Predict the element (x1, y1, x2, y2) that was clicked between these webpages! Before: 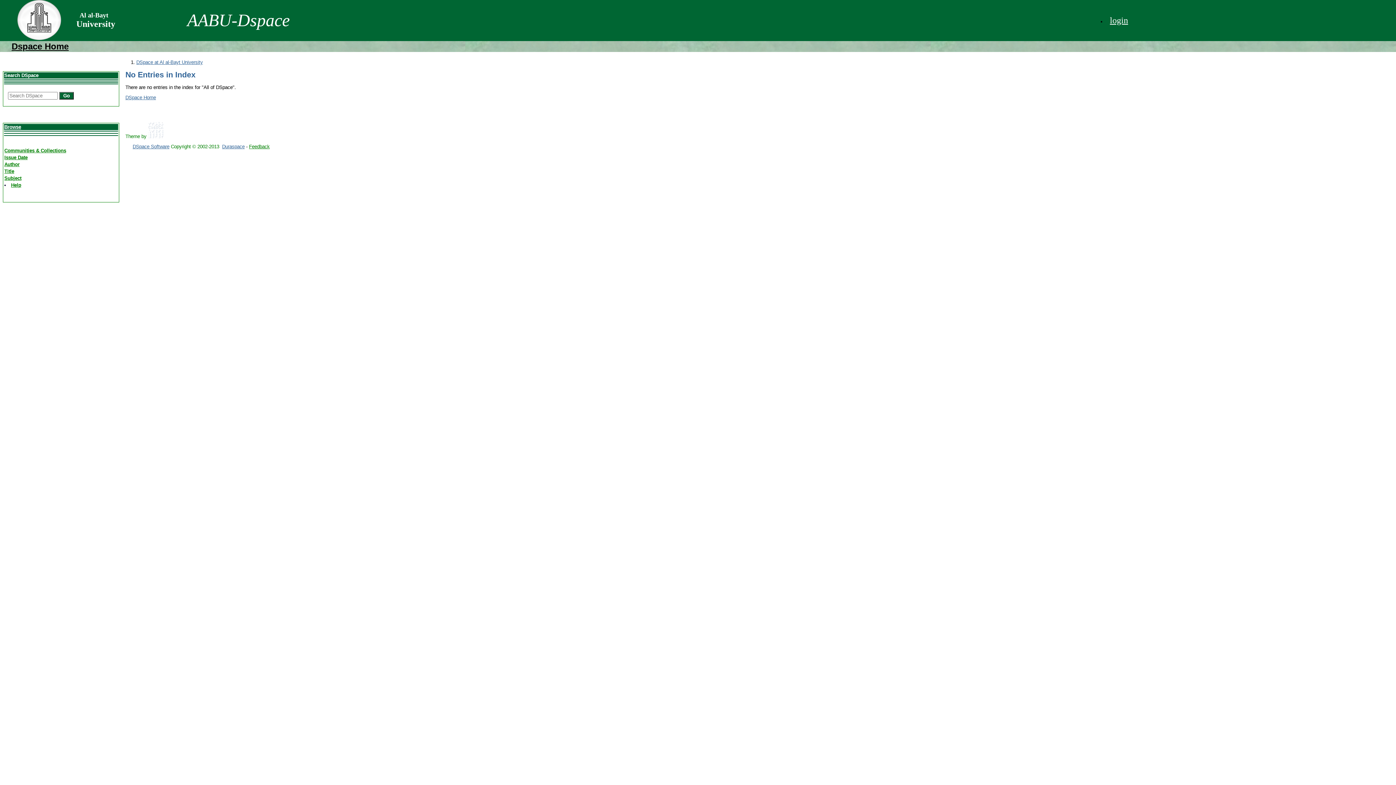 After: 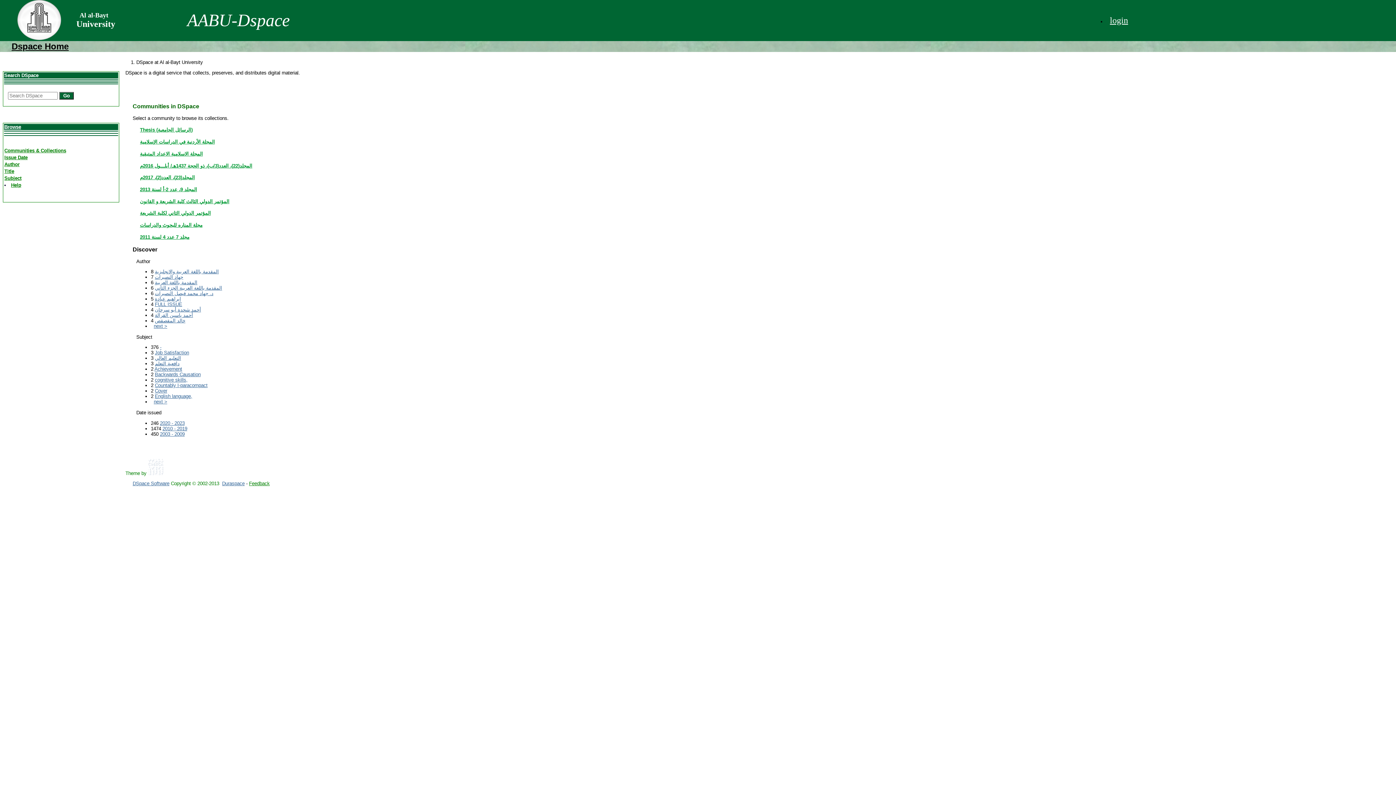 Action: bbox: (136, 59, 202, 65) label: DSpace at Al al-Bayt University